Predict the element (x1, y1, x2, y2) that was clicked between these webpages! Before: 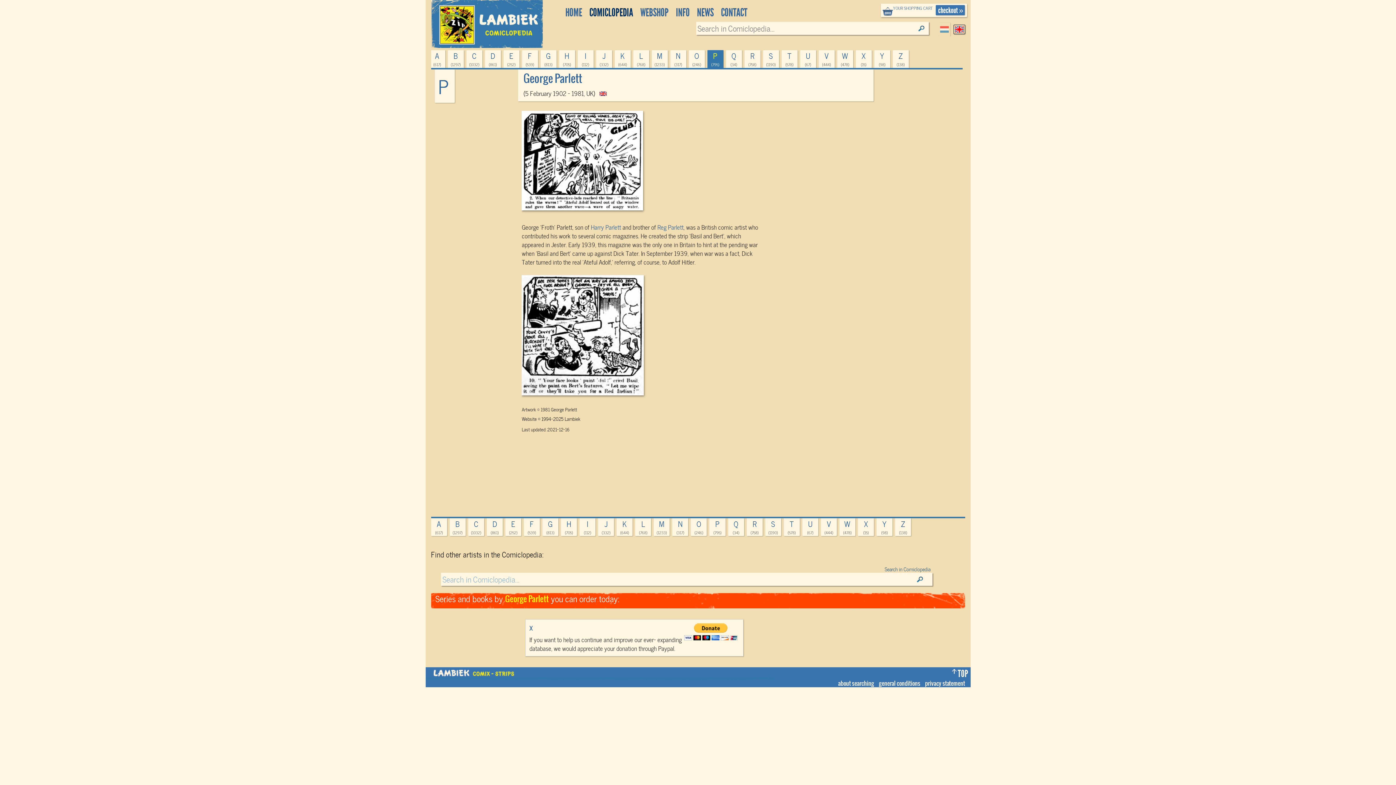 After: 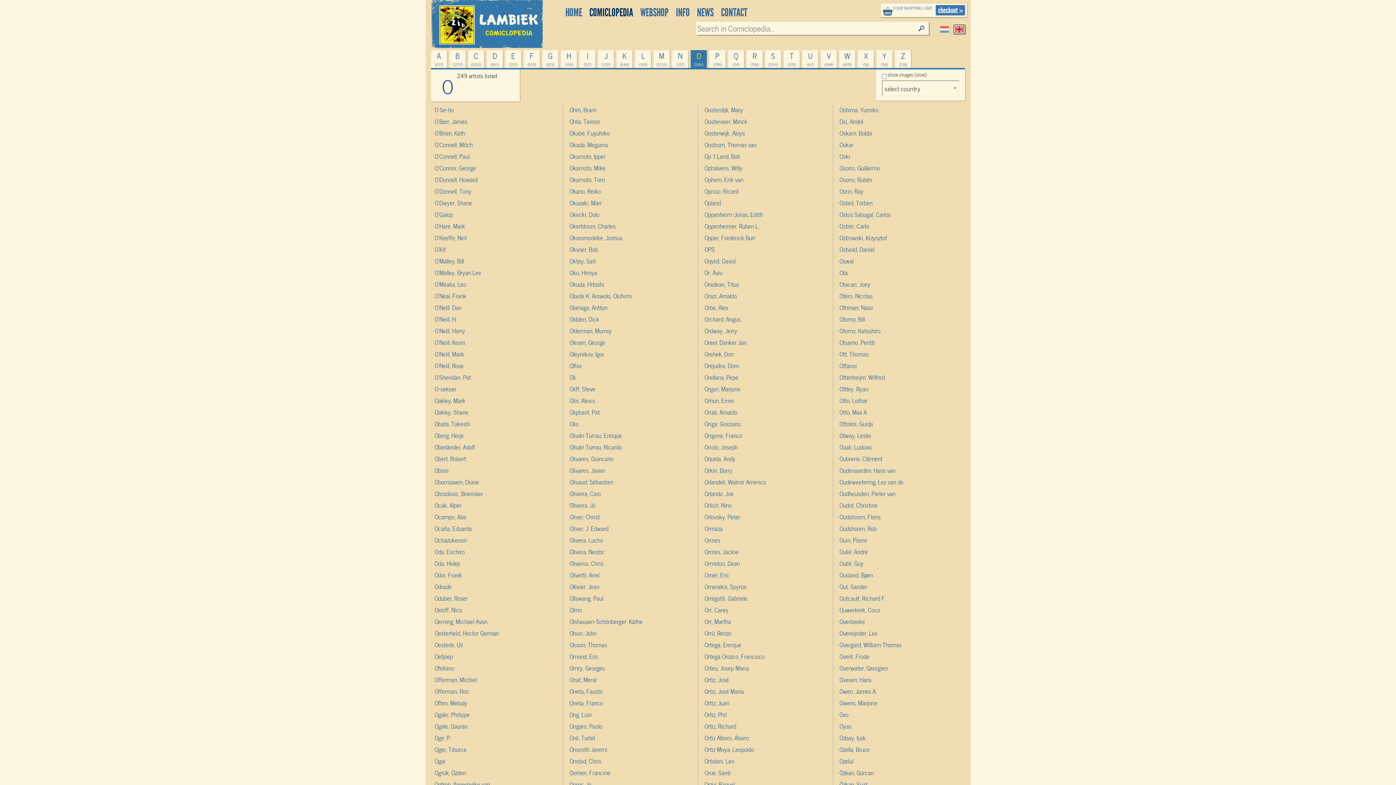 Action: label: O
(246) bbox: (688, 50, 704, 67)